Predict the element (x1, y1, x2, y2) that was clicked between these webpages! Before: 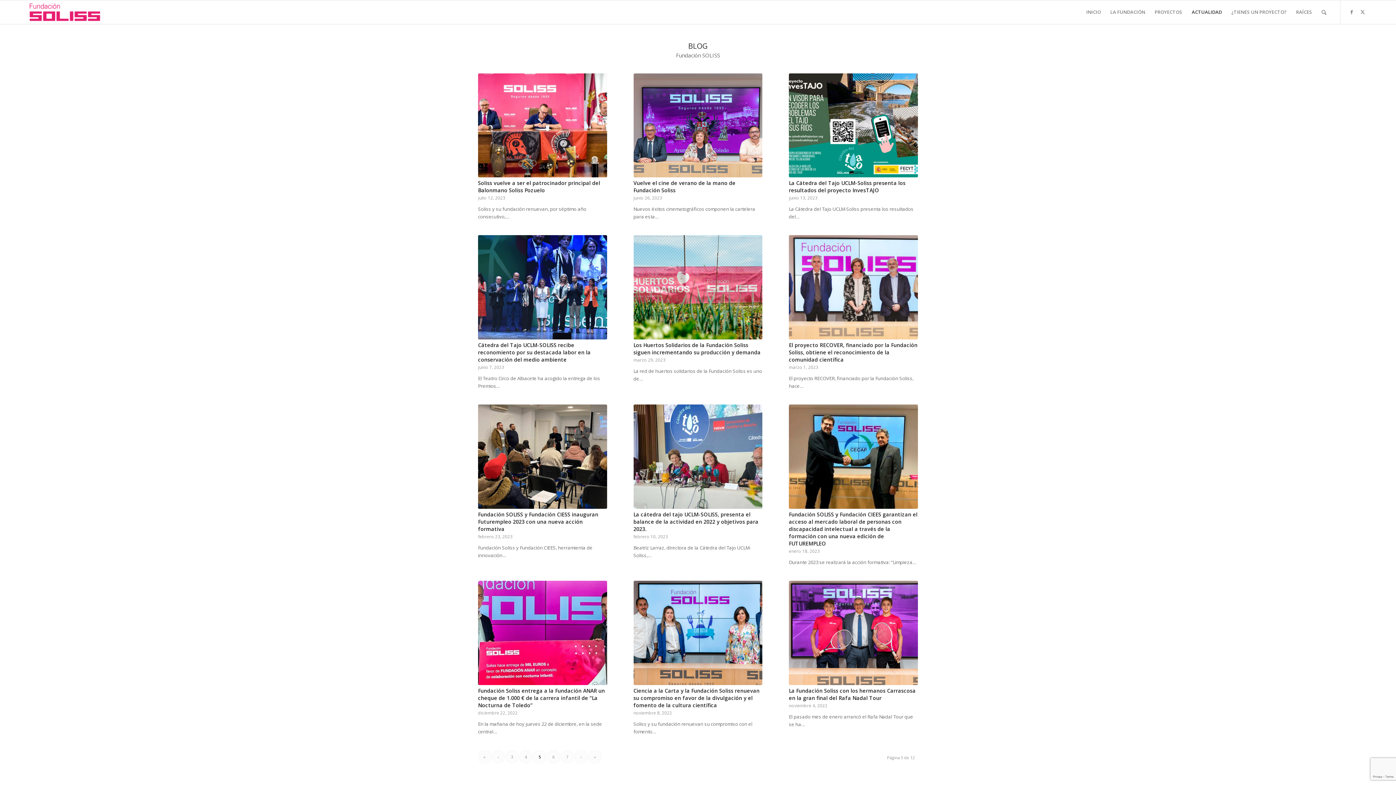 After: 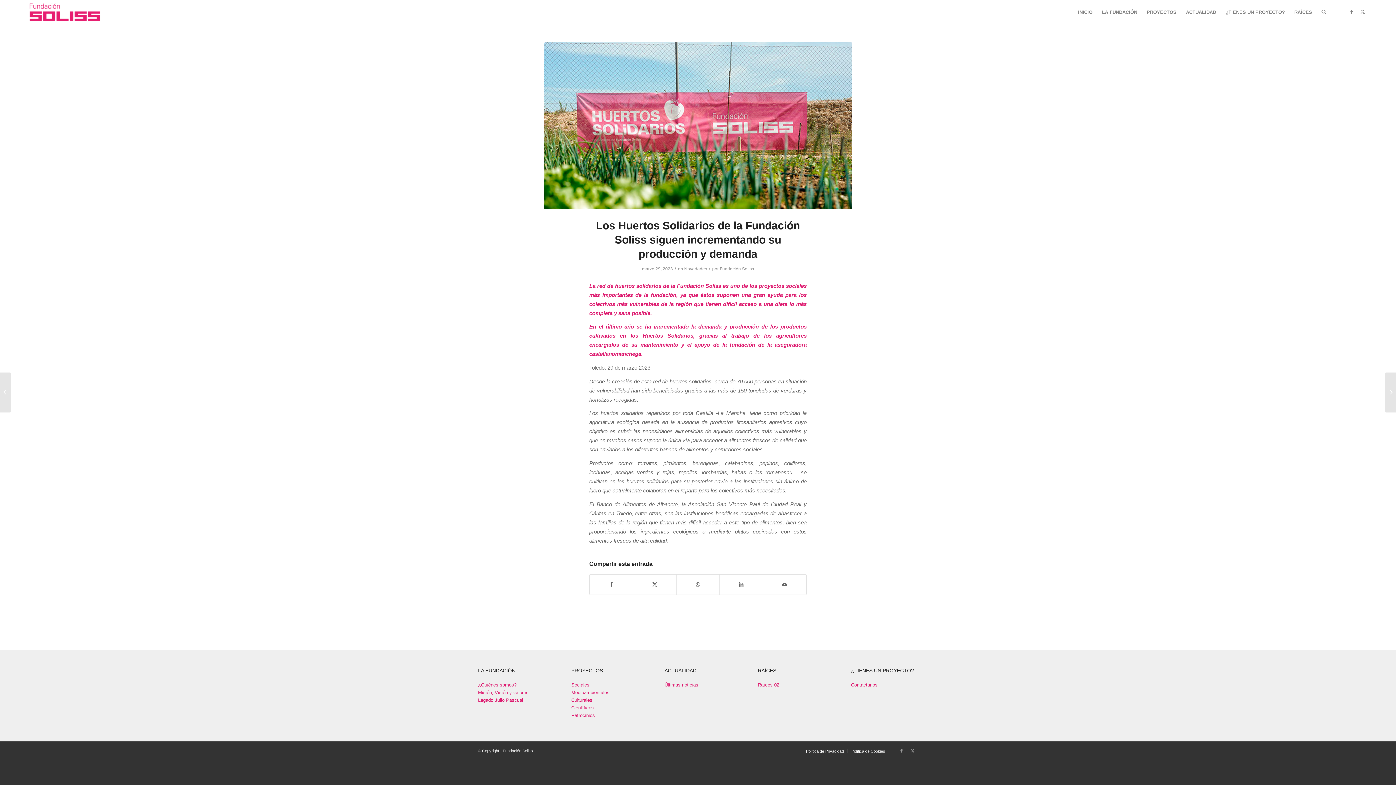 Action: bbox: (633, 235, 762, 339)